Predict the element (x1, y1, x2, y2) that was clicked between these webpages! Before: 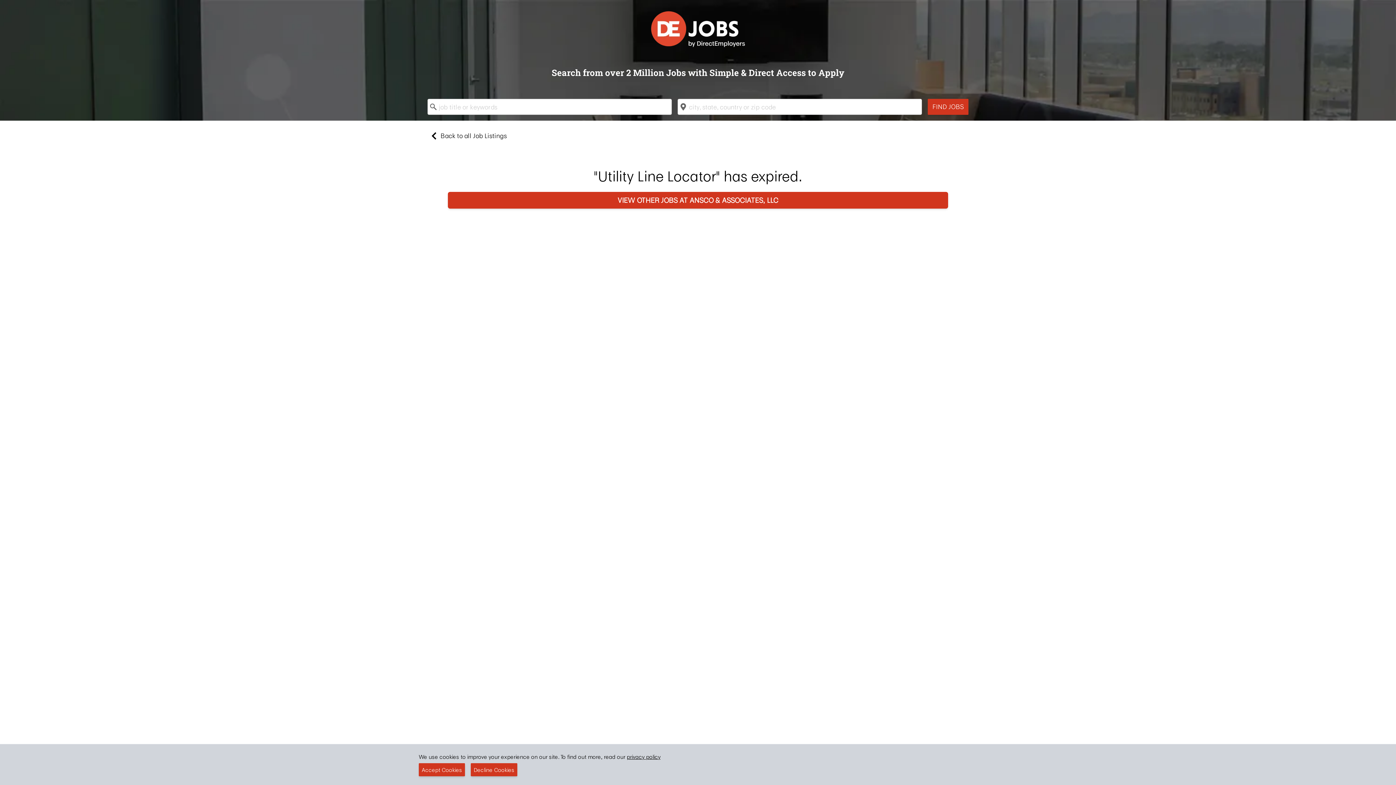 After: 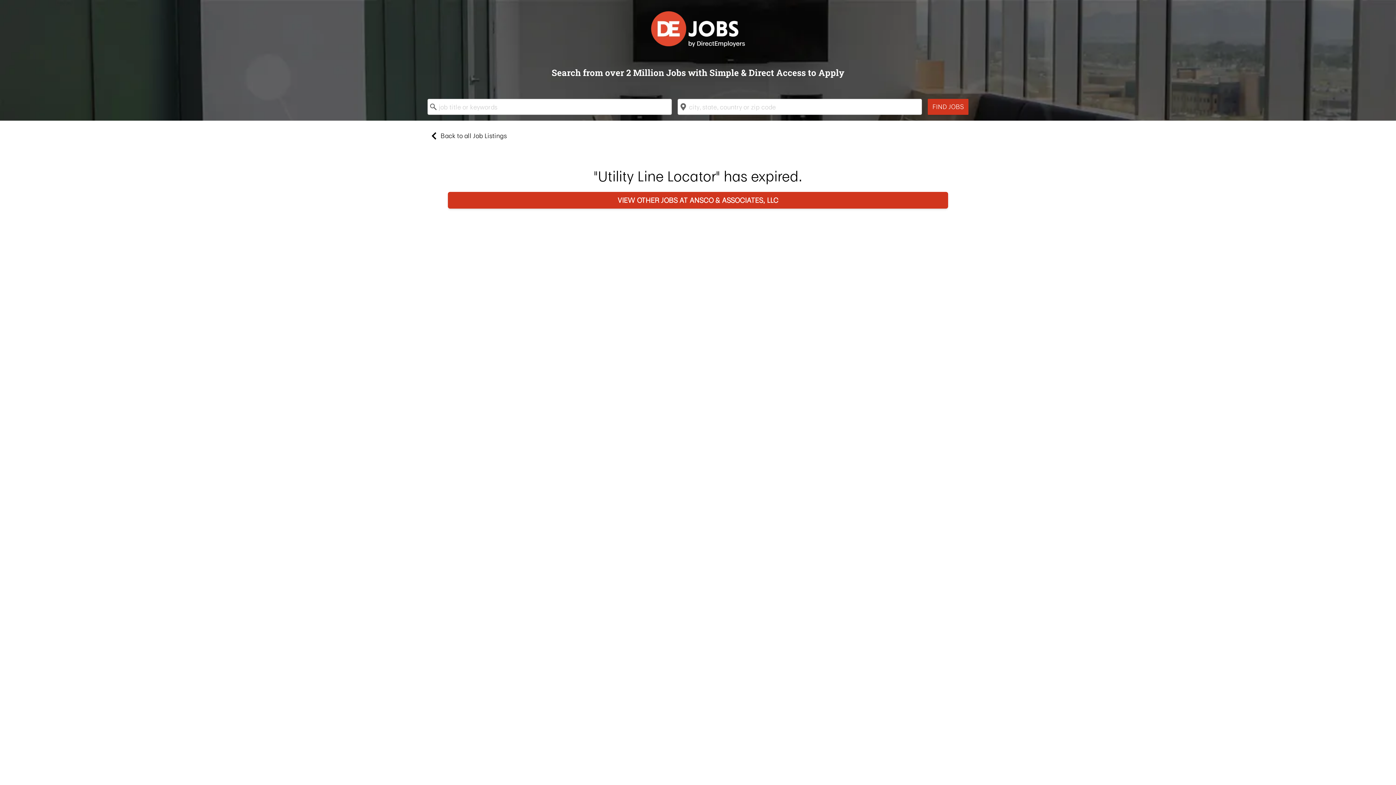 Action: label: Accept Cookies bbox: (418, 763, 465, 776)